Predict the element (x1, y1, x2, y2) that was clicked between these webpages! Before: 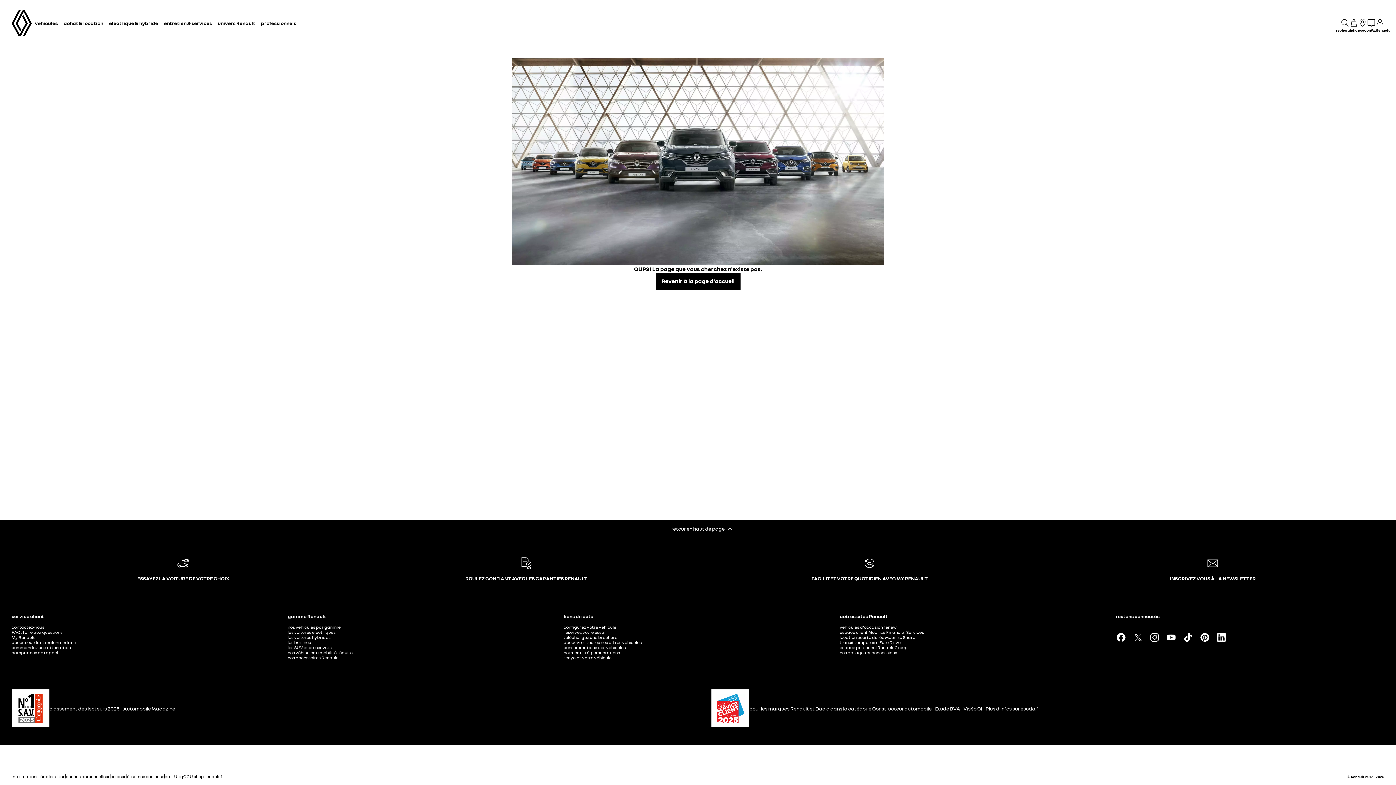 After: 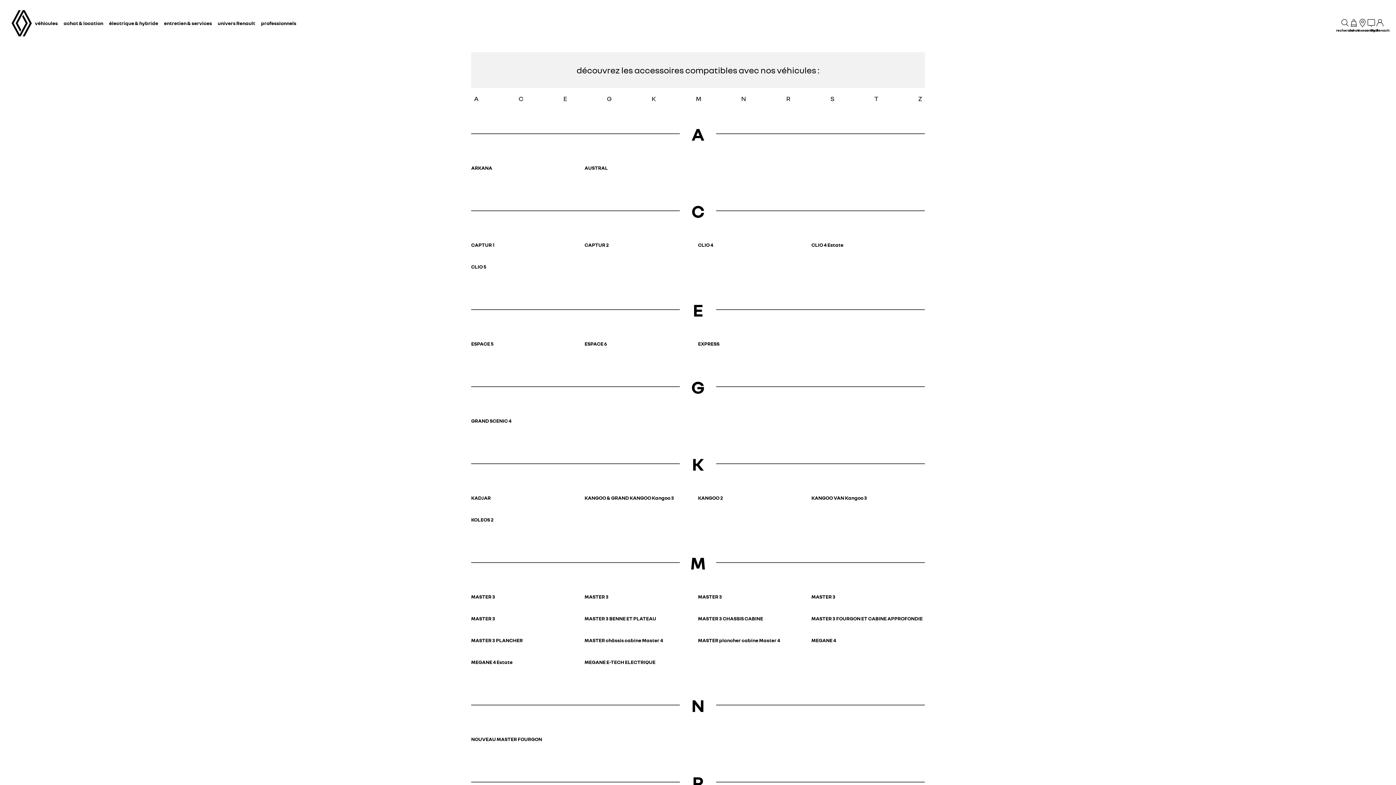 Action: bbox: (287, 655, 337, 660) label: nos accessoires Renault​